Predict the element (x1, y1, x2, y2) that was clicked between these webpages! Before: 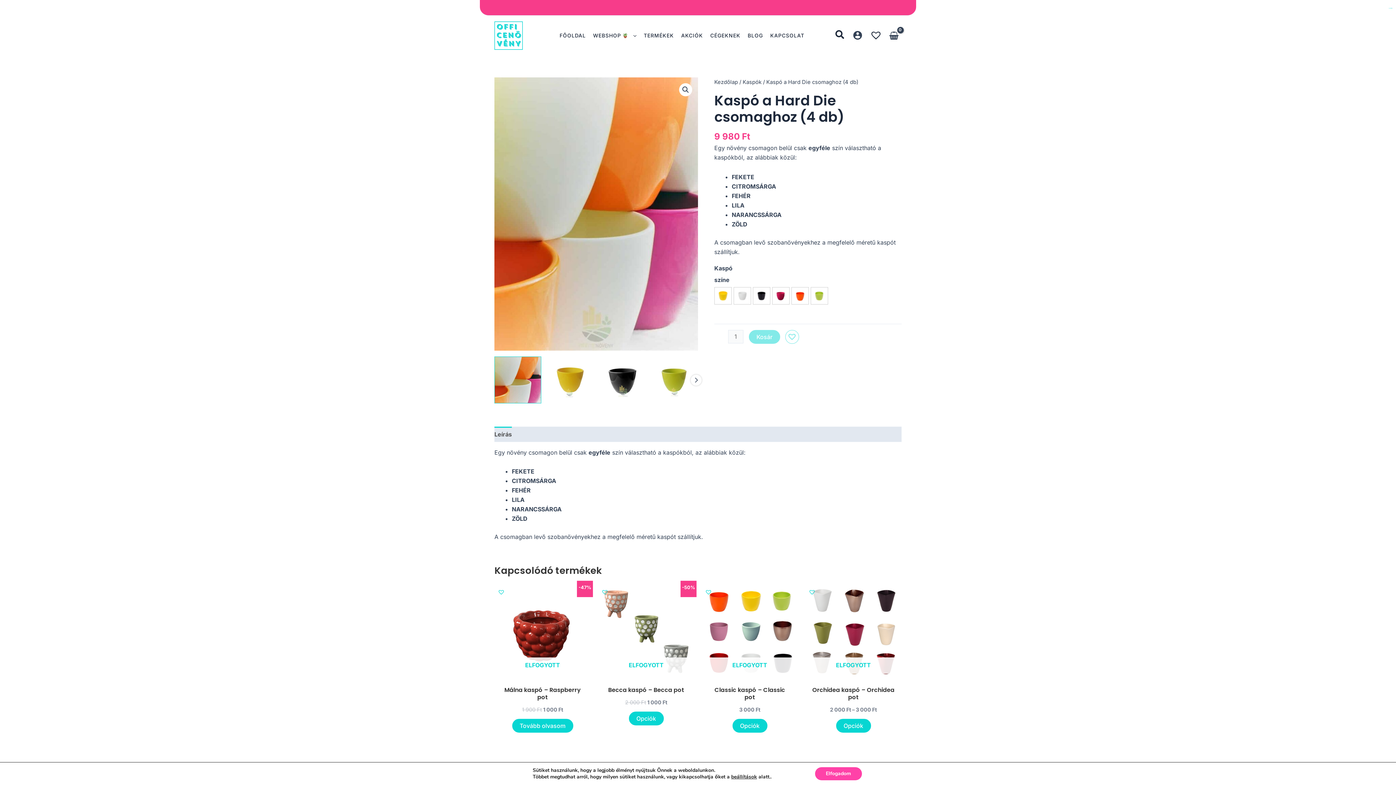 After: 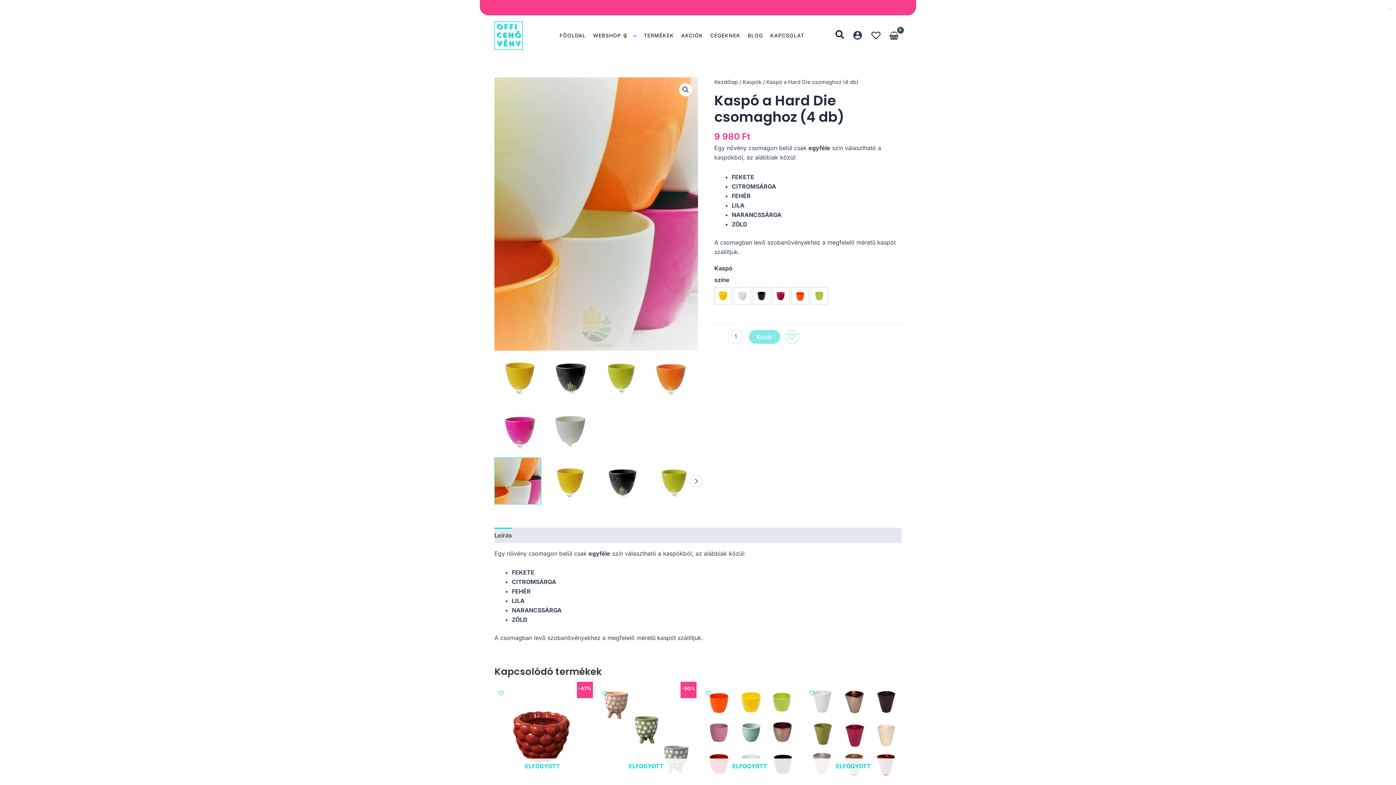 Action: label: Elfogadom bbox: (815, 767, 862, 780)